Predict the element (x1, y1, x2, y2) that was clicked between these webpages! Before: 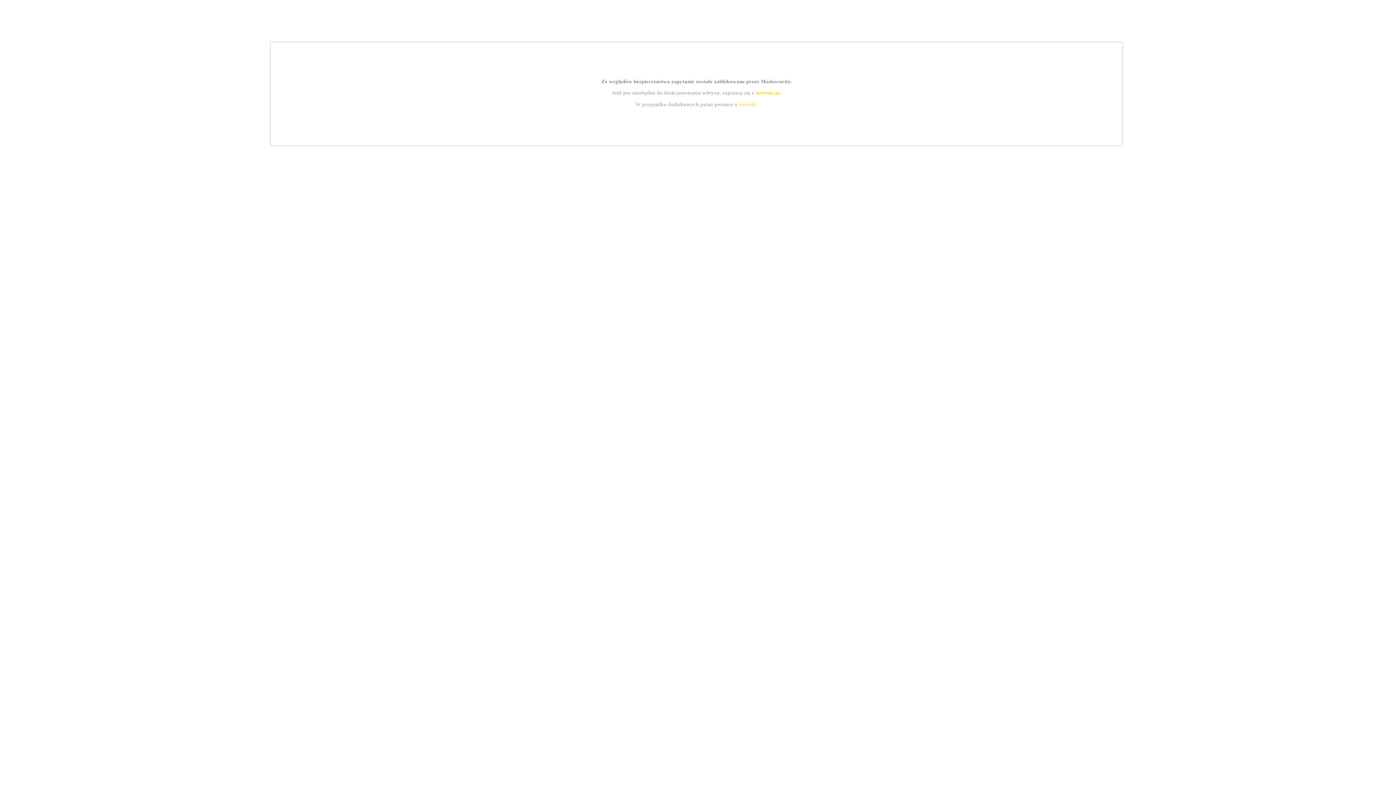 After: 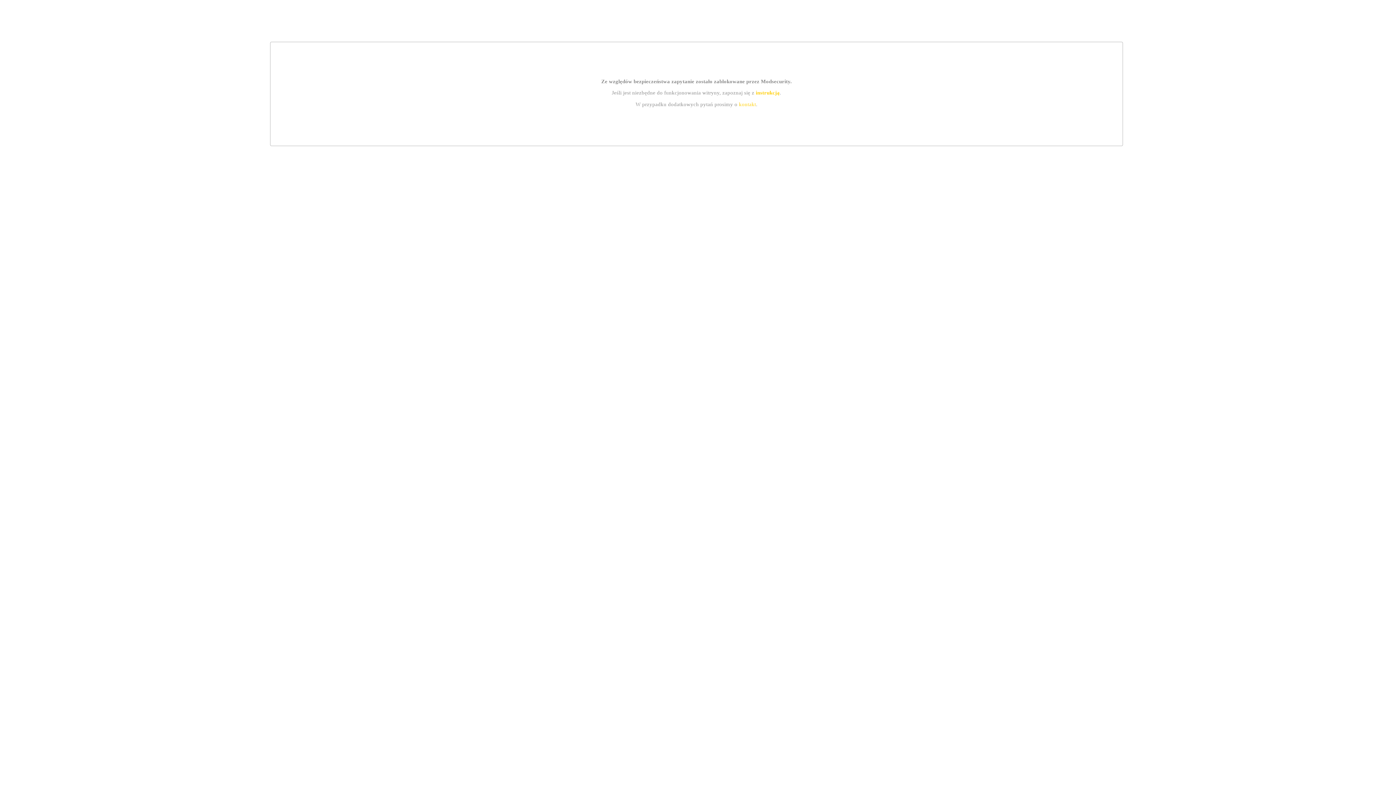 Action: bbox: (739, 101, 756, 107) label: kontakt